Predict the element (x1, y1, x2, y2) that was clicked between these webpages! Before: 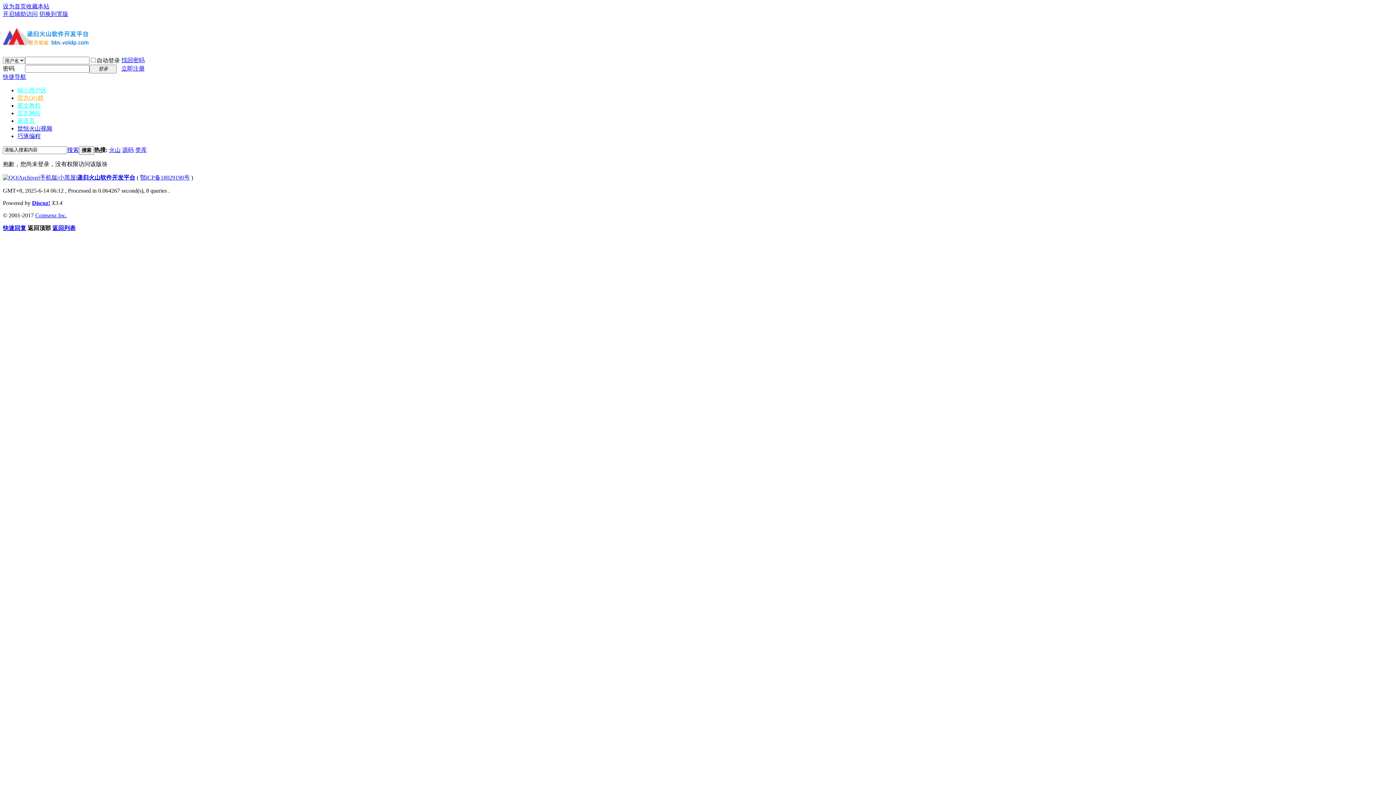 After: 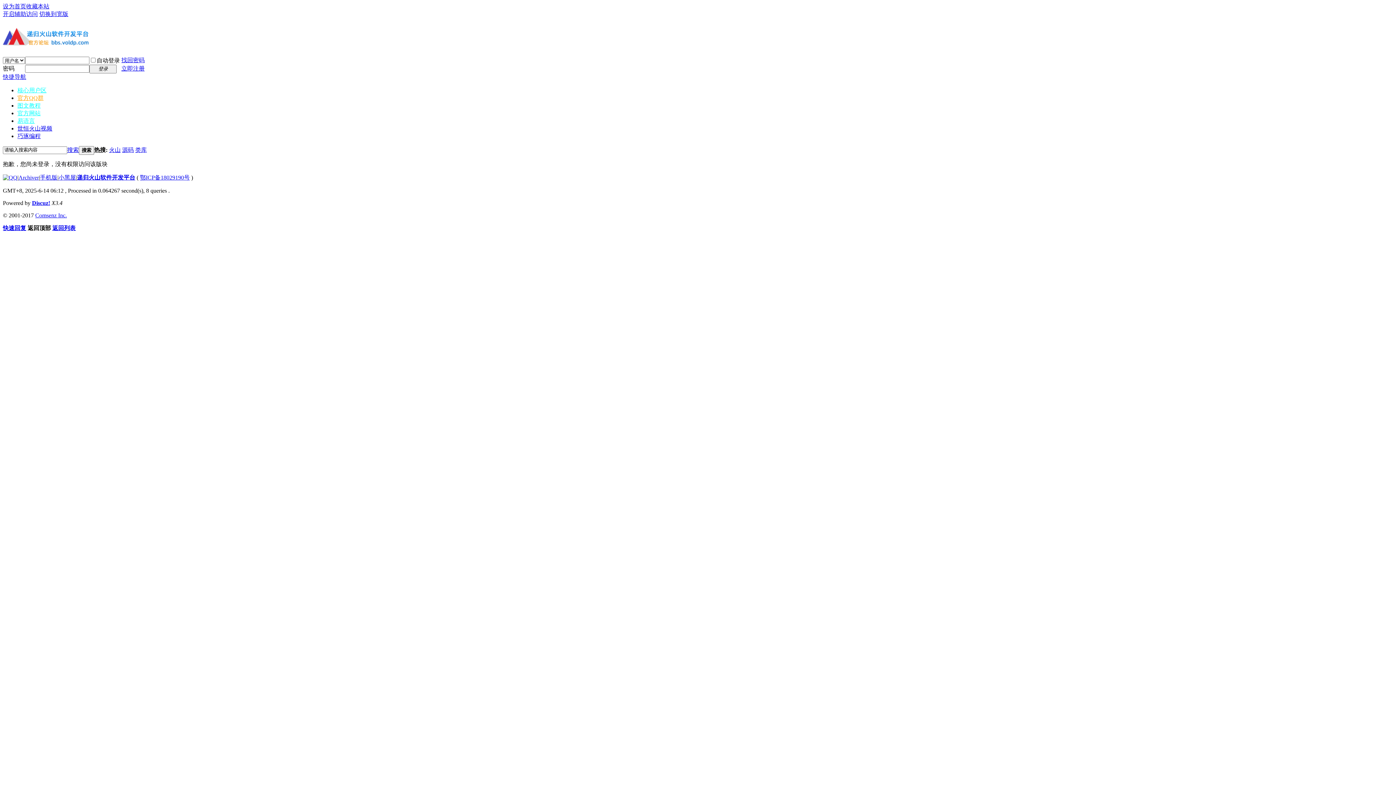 Action: bbox: (135, 146, 146, 153) label: 类库